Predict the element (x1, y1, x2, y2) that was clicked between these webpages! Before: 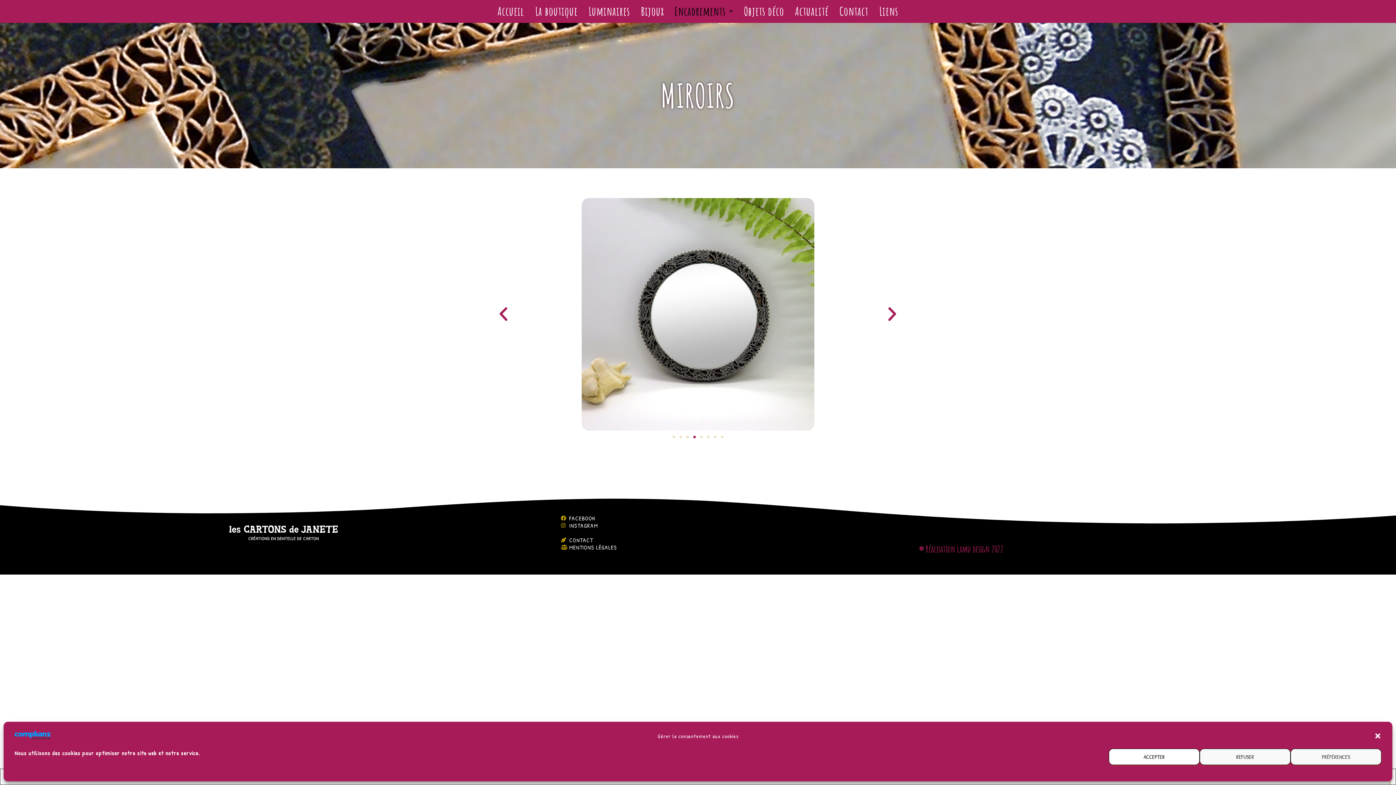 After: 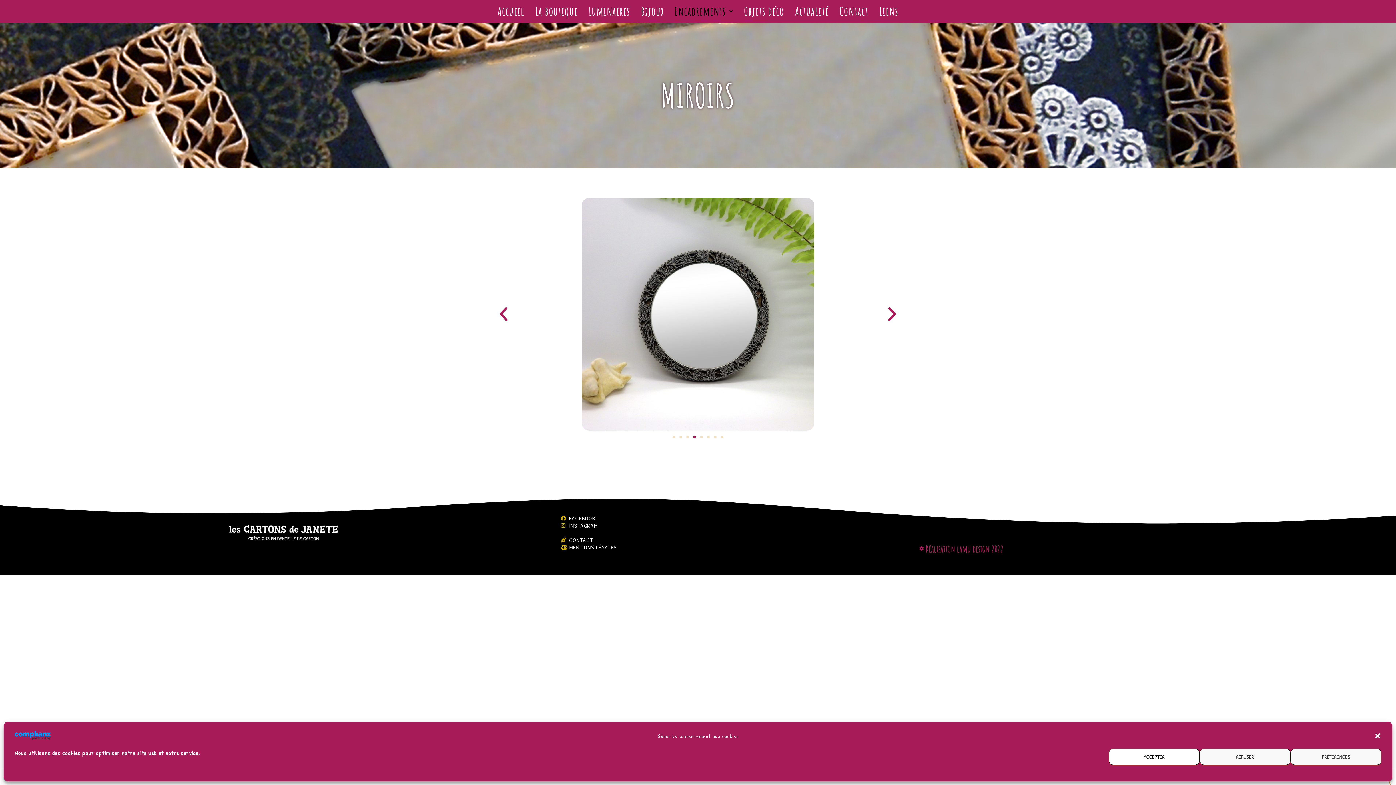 Action: label: Aller à la diapositive 4 bbox: (693, 436, 696, 438)